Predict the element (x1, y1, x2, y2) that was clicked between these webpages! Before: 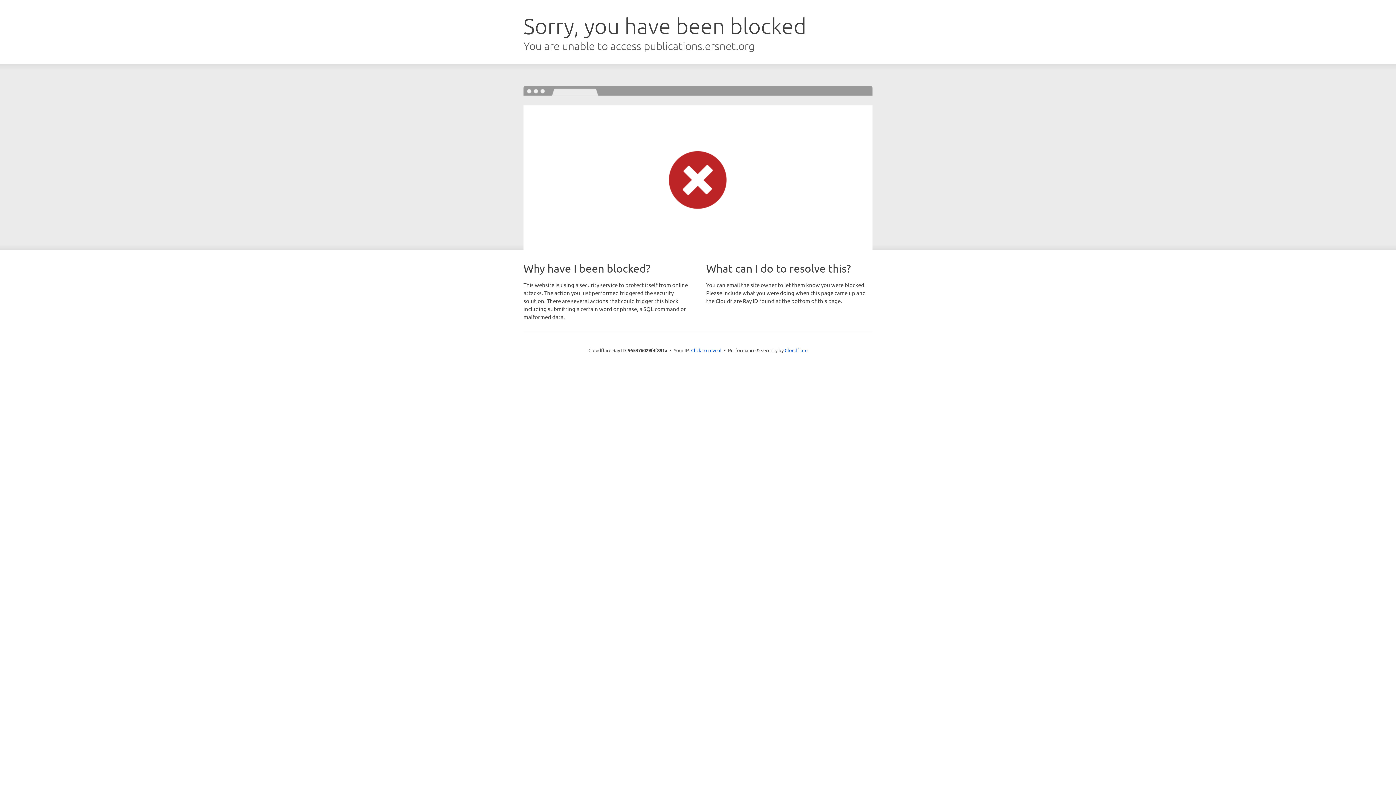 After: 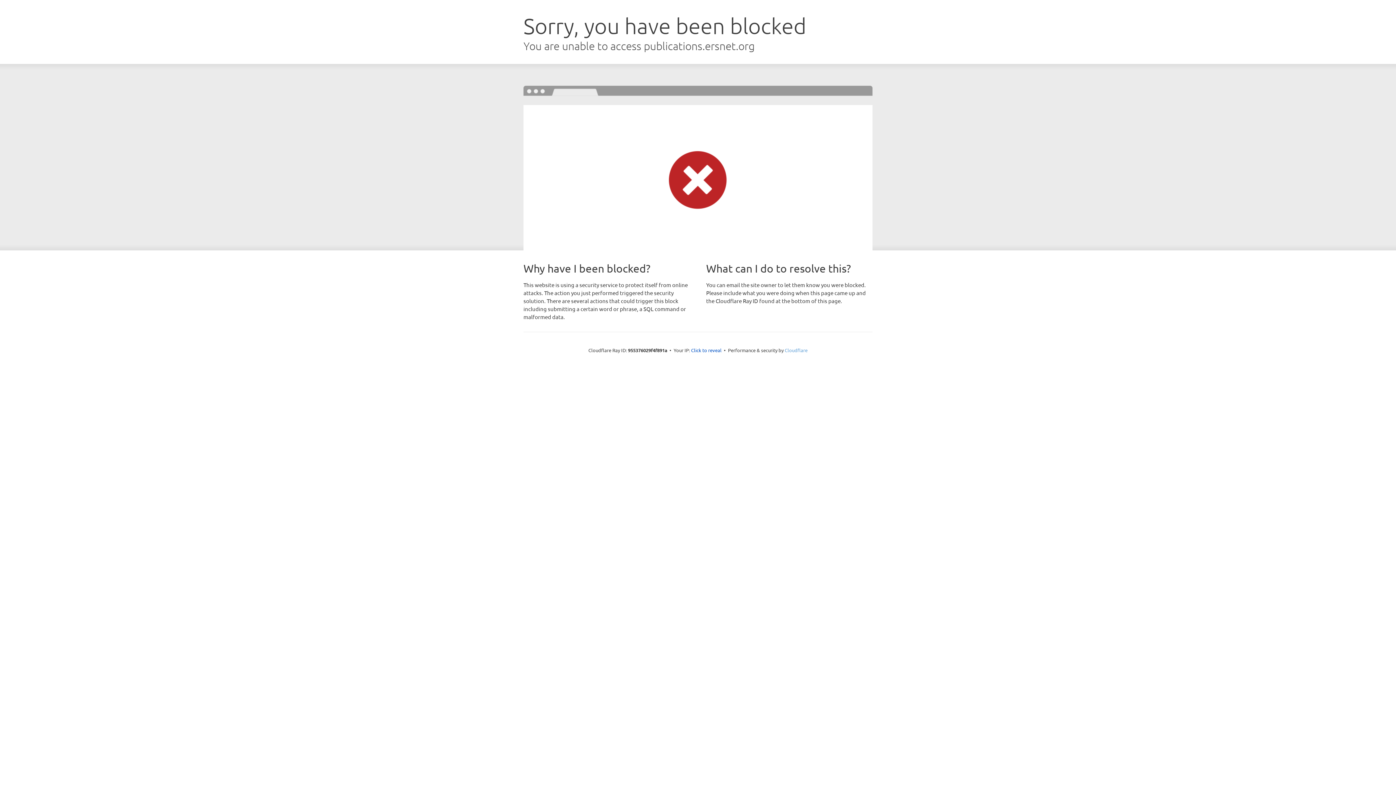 Action: label: Cloudflare bbox: (784, 347, 807, 353)